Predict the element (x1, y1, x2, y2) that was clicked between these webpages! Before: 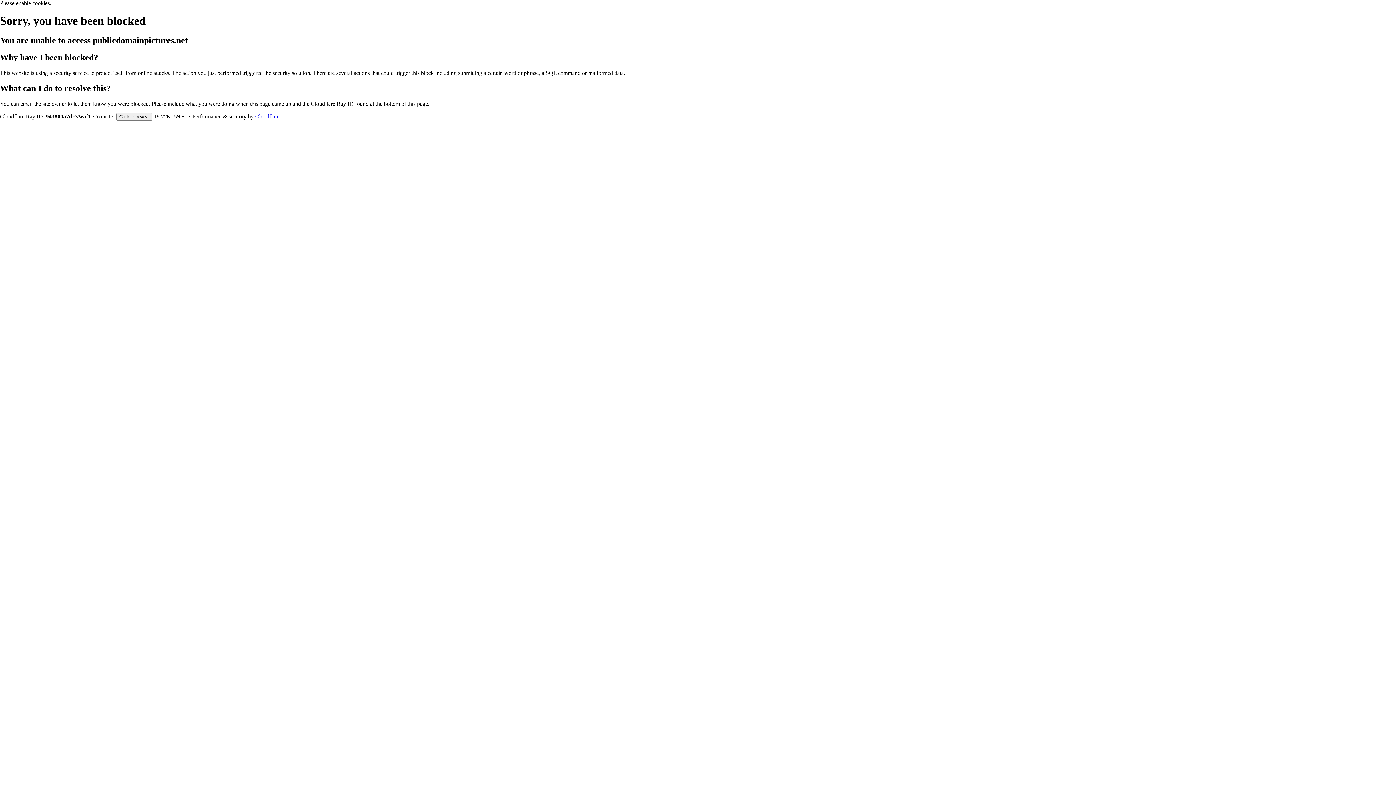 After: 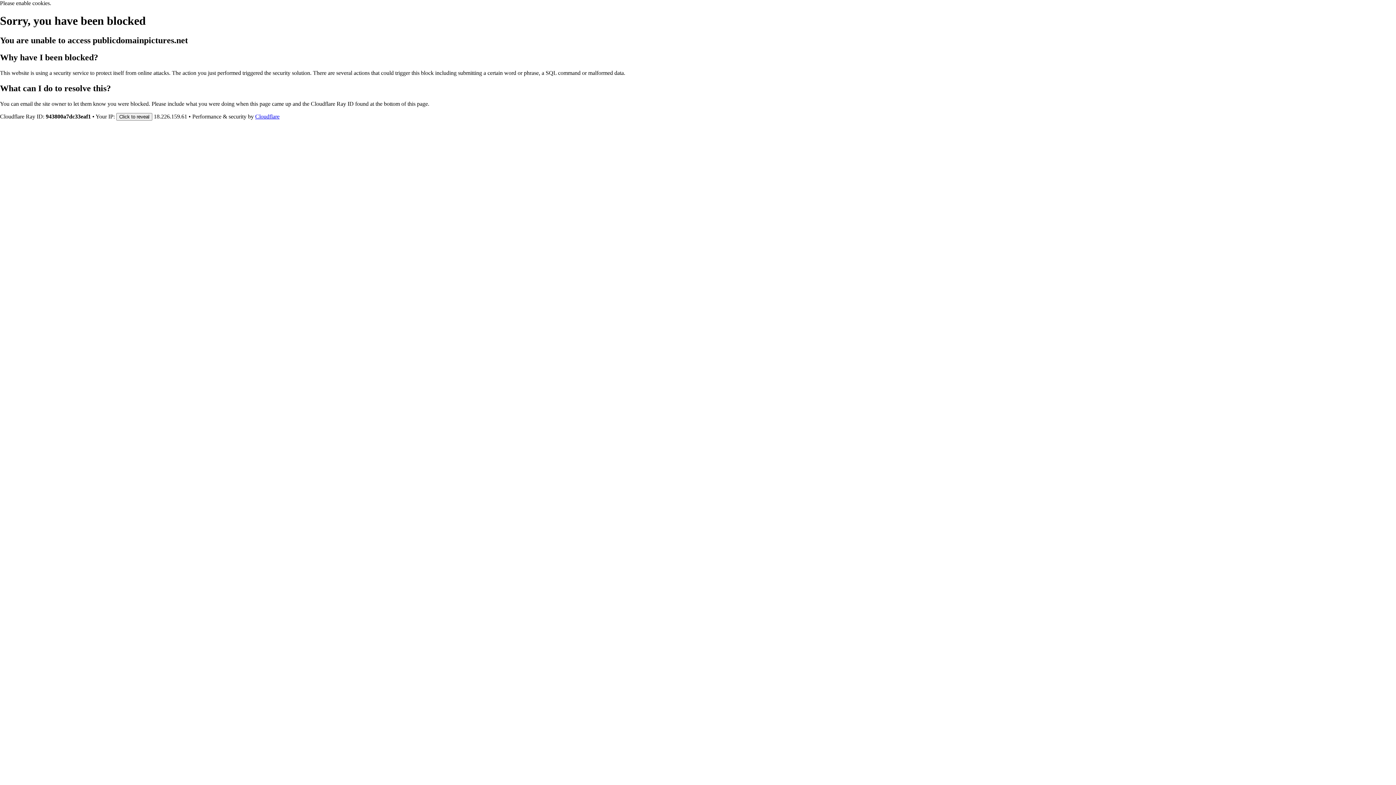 Action: bbox: (255, 113, 279, 119) label: Cloudflare